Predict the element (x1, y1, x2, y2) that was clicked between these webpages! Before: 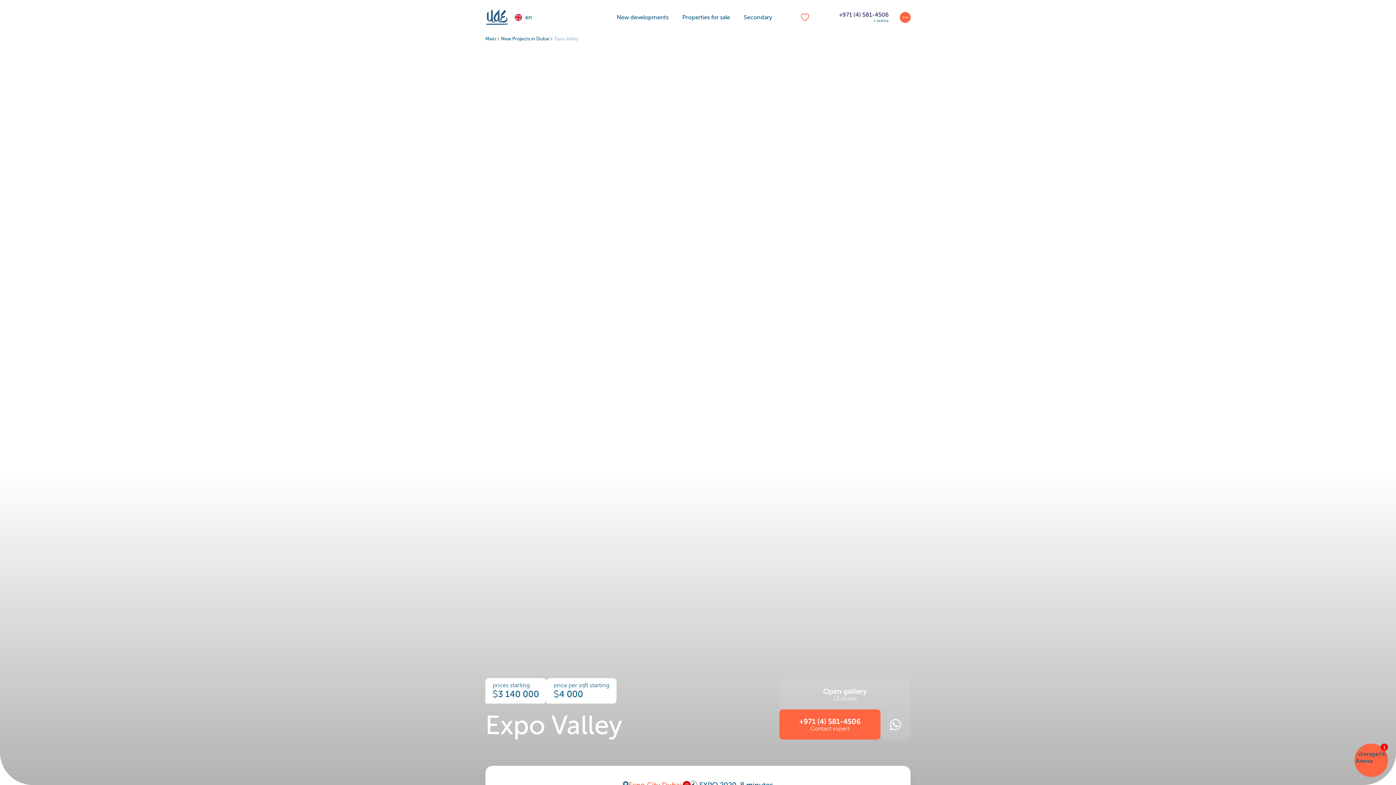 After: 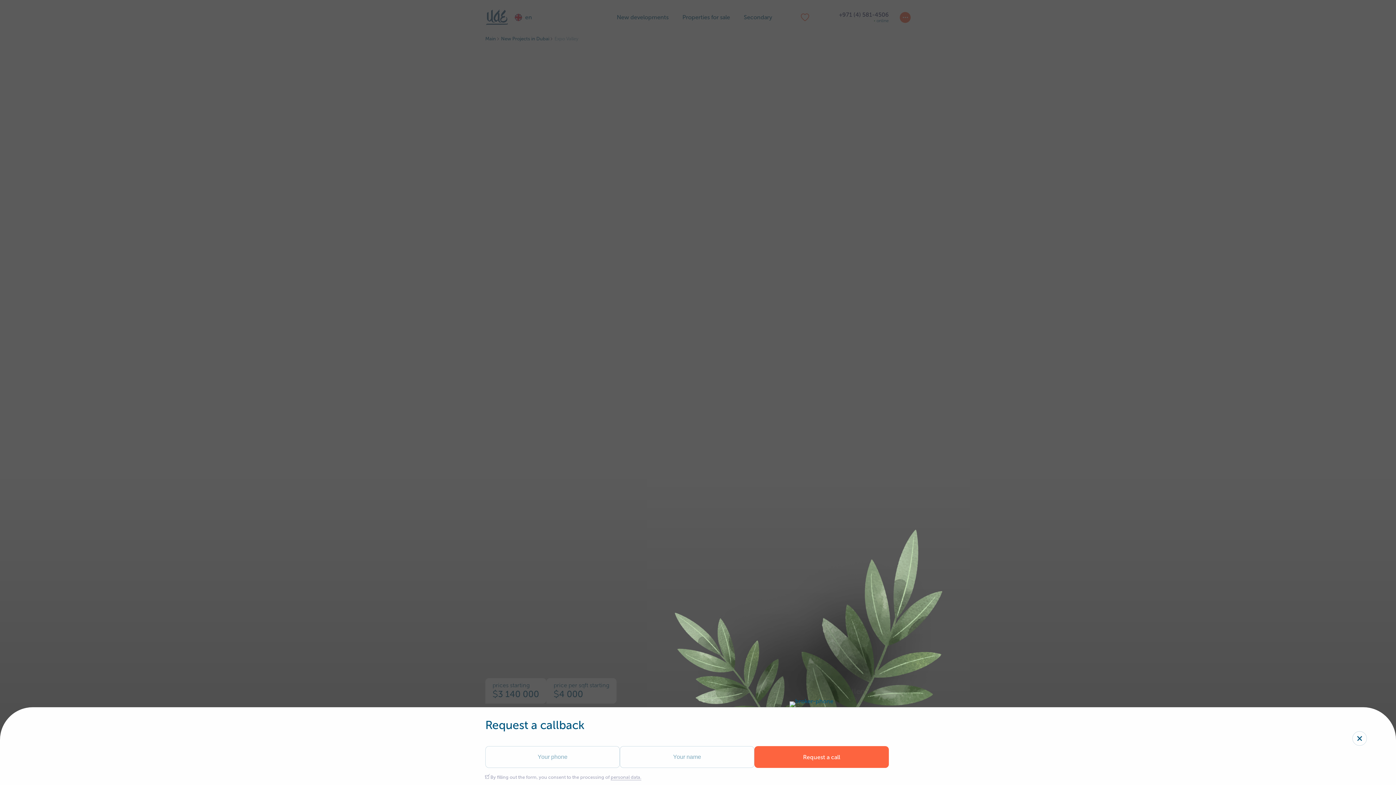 Action: label: +971 (4) 581-4506
online bbox: (839, 11, 889, 23)